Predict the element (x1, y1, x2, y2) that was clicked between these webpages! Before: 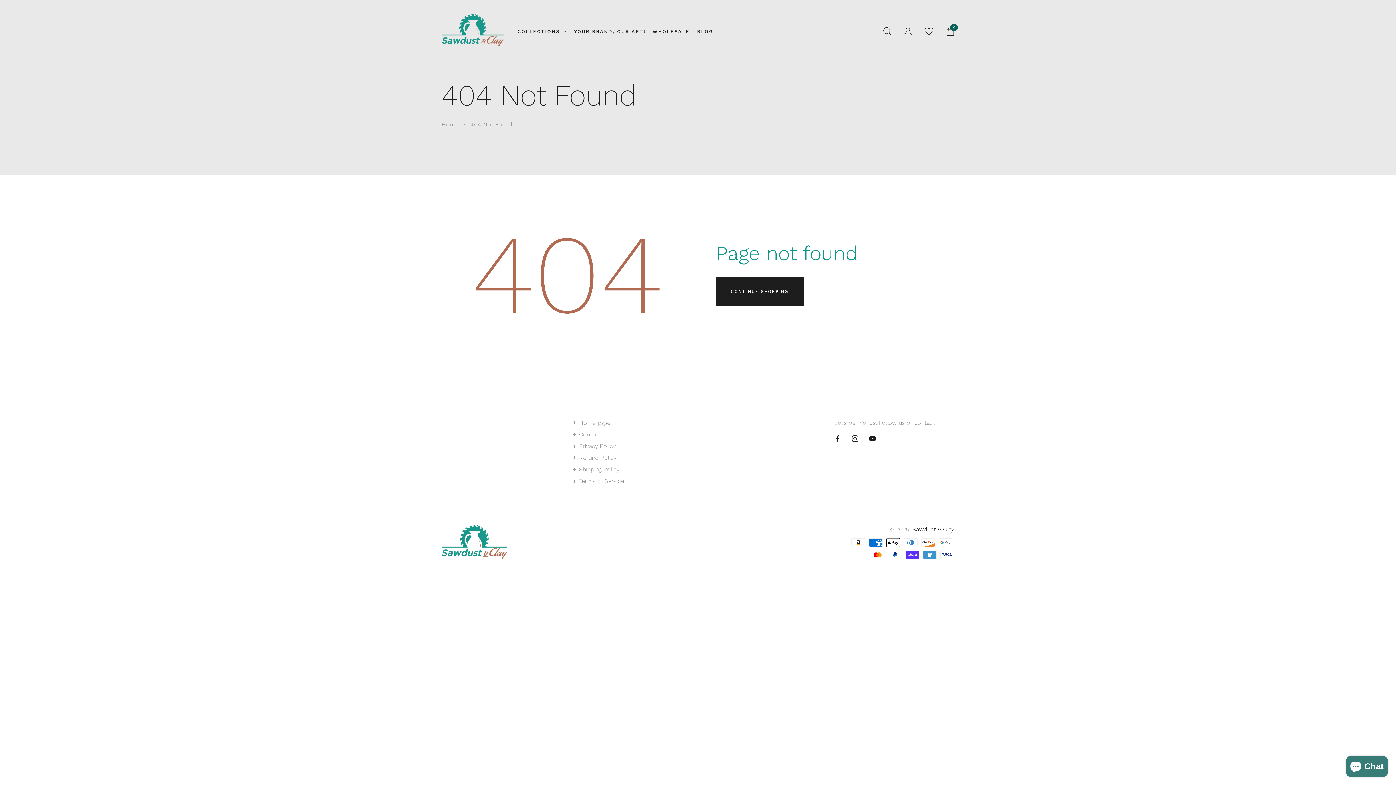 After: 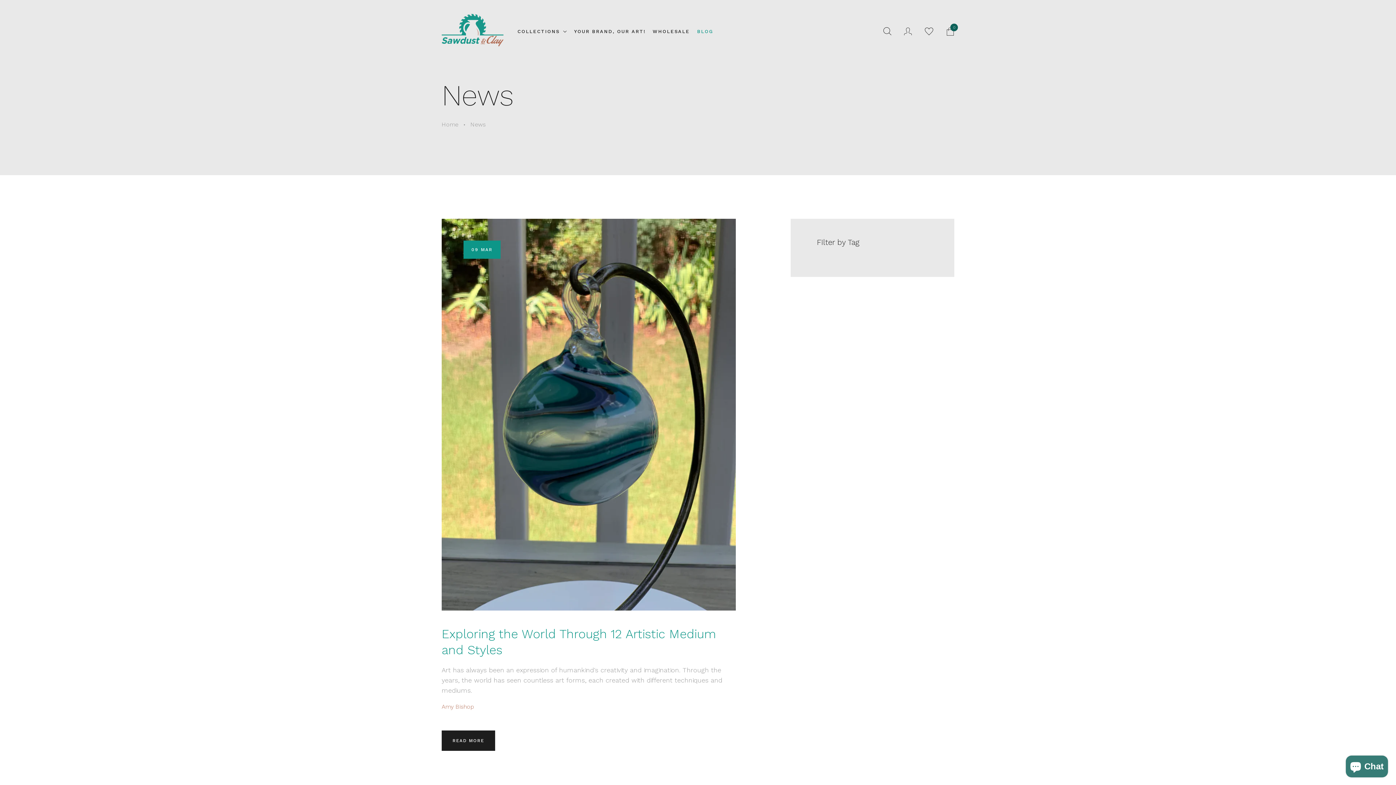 Action: bbox: (689, 26, 713, 36) label: BLOG